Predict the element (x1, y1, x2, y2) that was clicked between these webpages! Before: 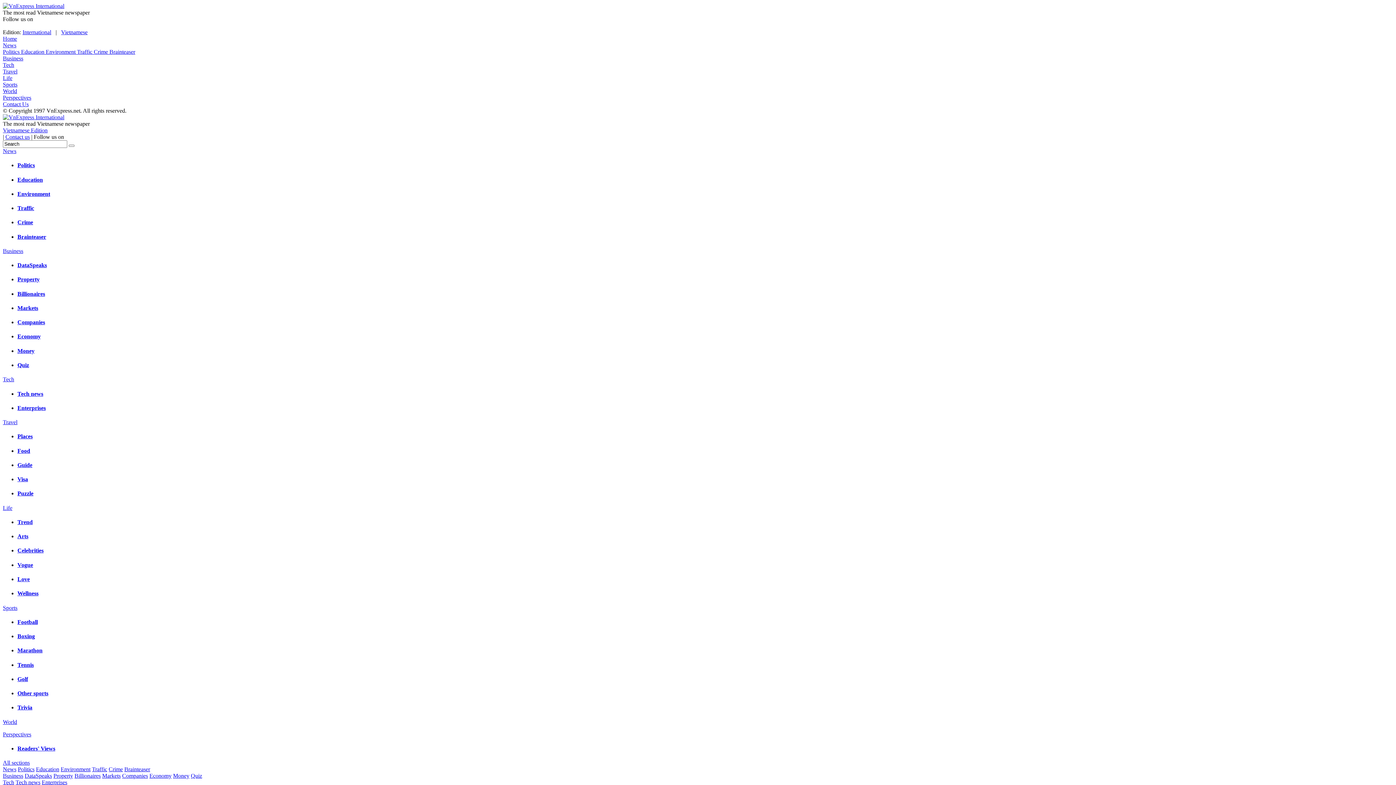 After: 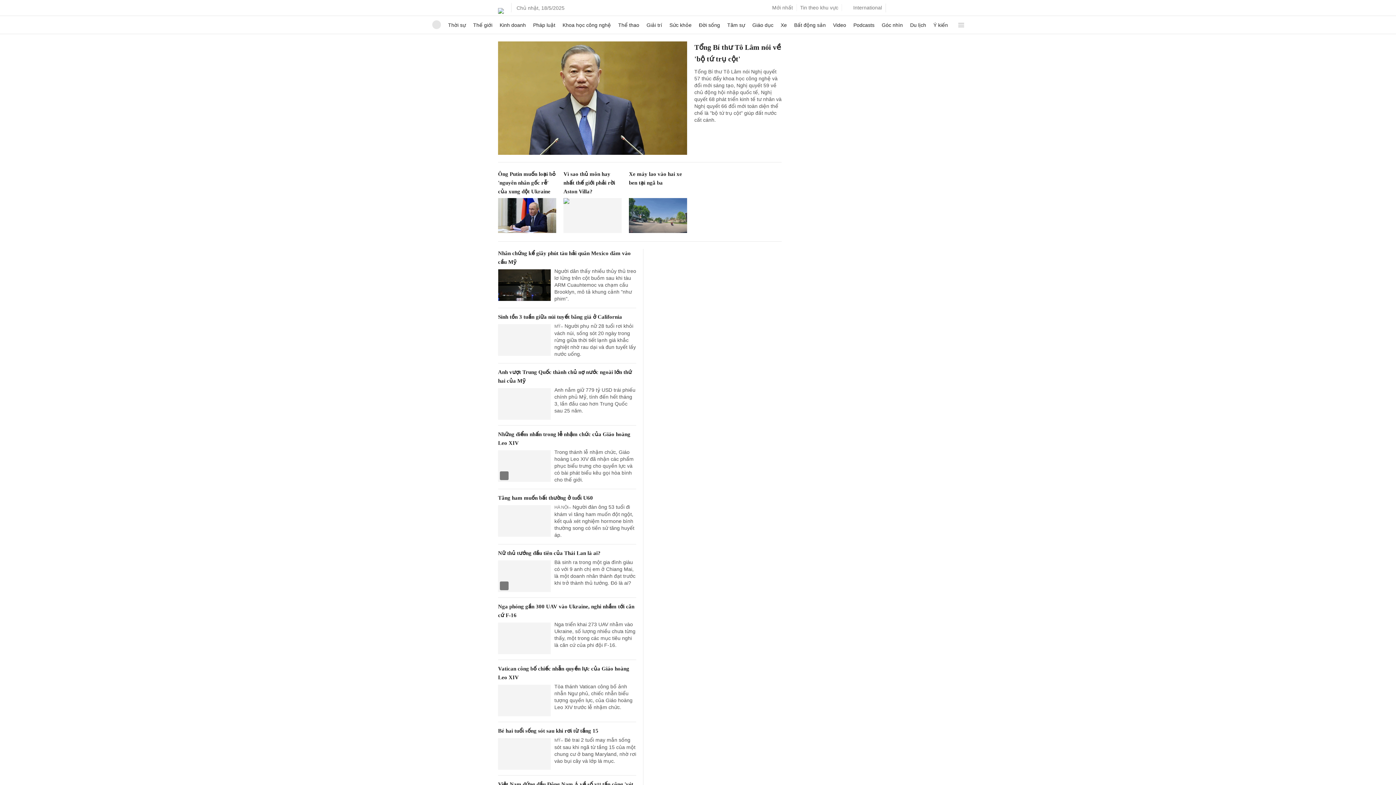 Action: bbox: (61, 29, 87, 35) label: Vietnamese